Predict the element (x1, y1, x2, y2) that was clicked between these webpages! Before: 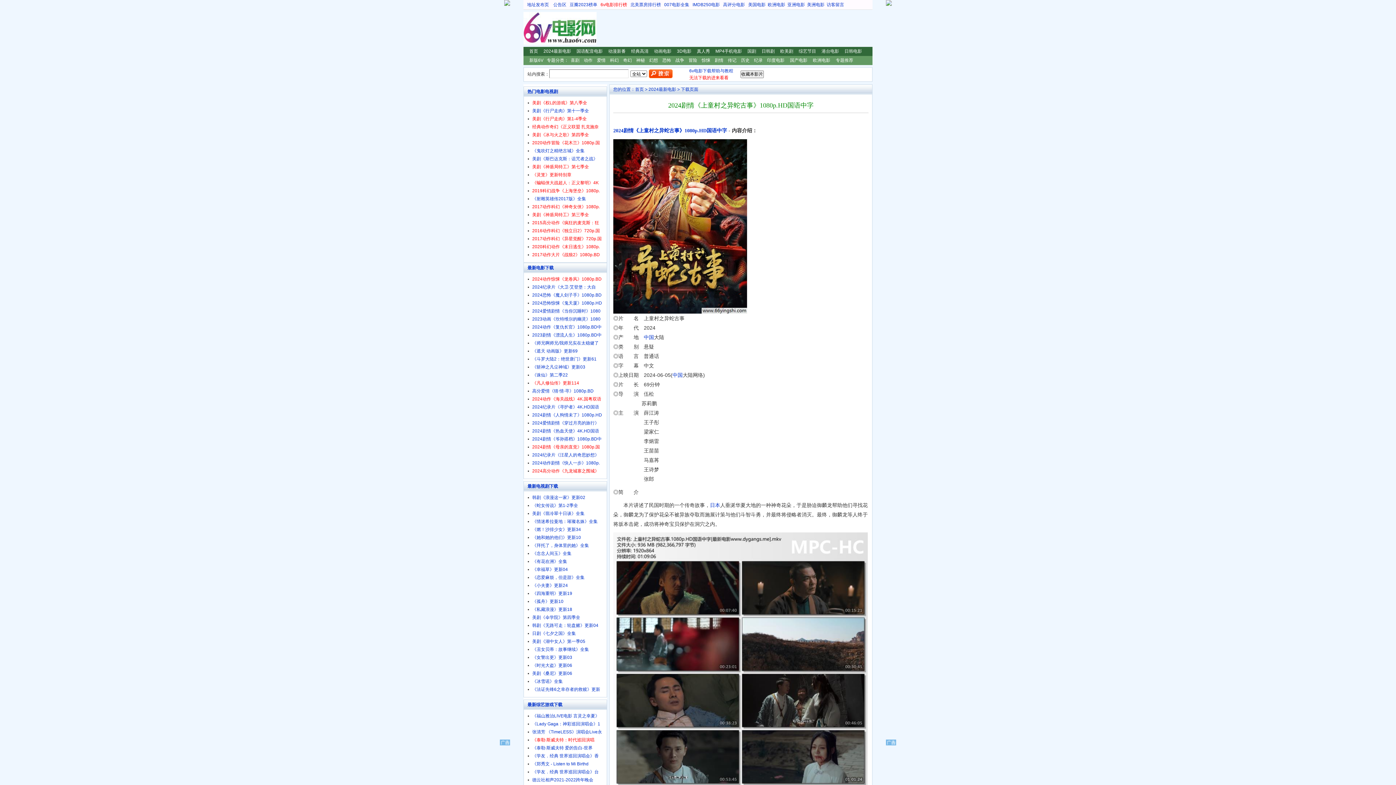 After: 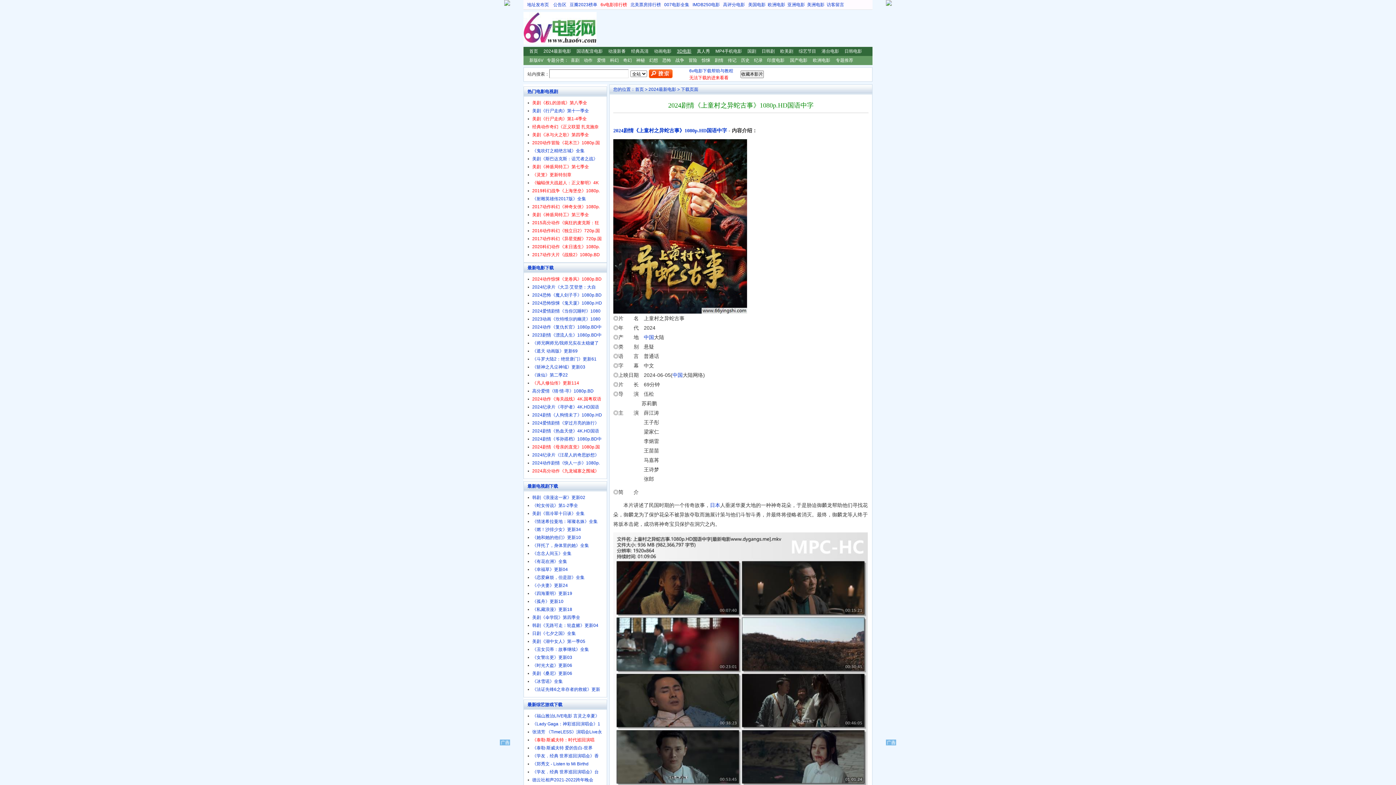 Action: bbox: (677, 48, 691, 53) label: 3D电影